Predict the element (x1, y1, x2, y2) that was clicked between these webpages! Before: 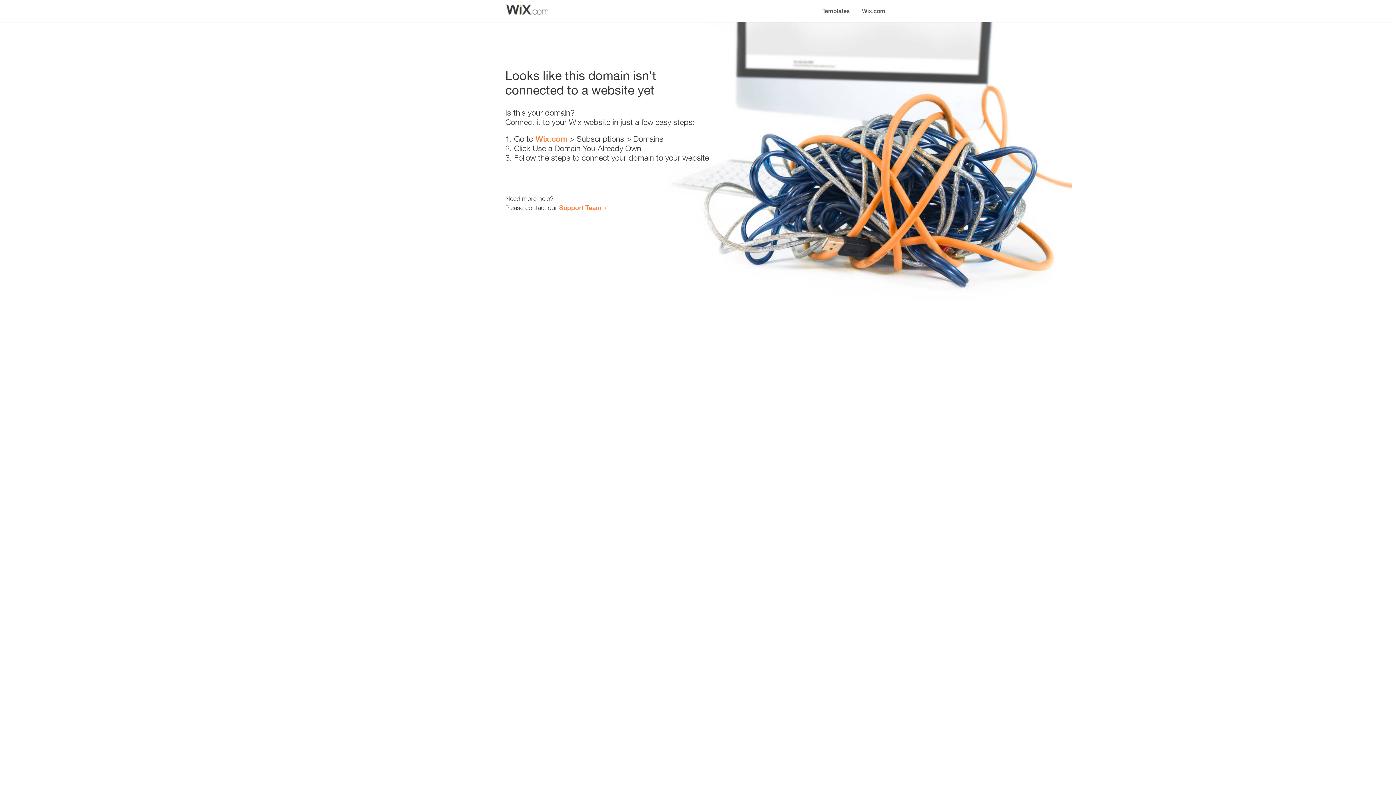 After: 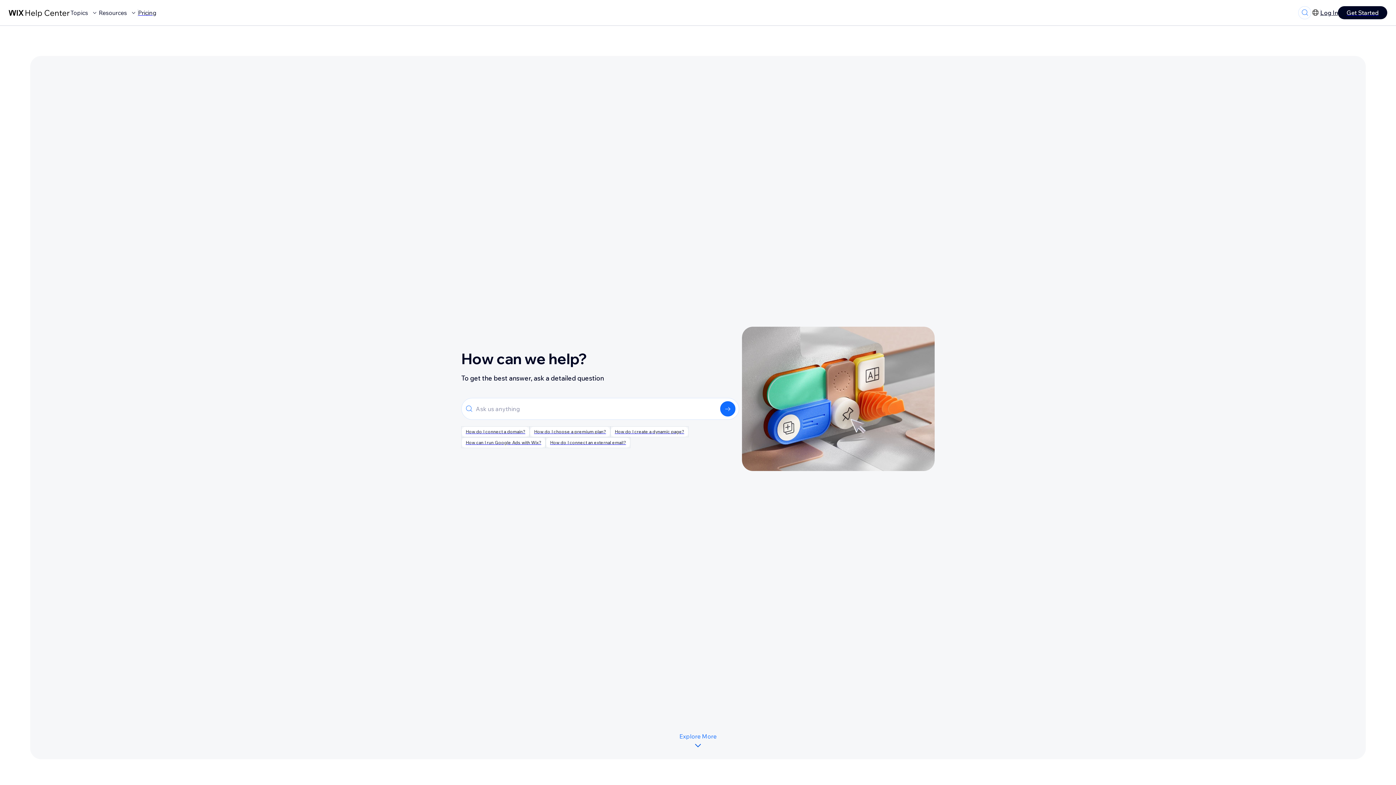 Action: bbox: (559, 203, 601, 211) label: Support Team